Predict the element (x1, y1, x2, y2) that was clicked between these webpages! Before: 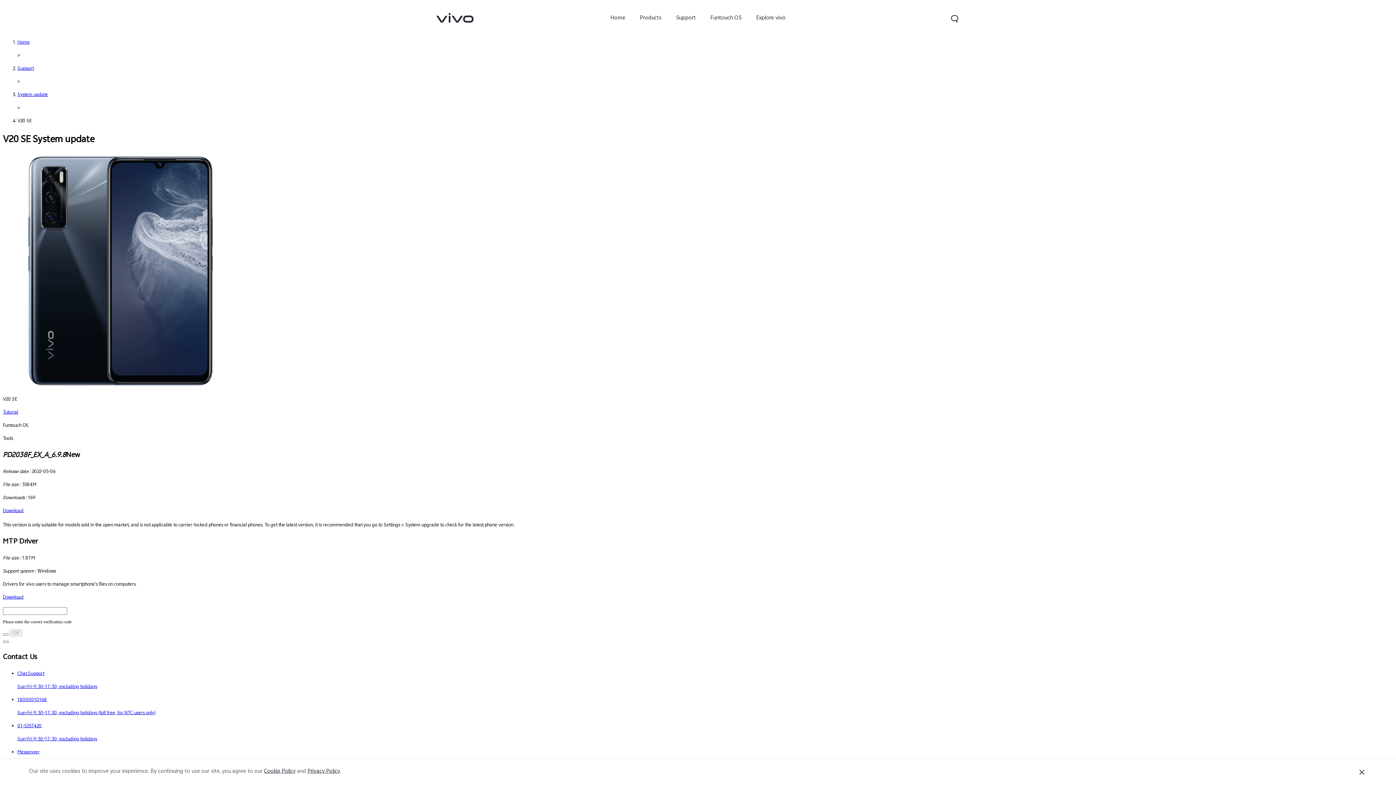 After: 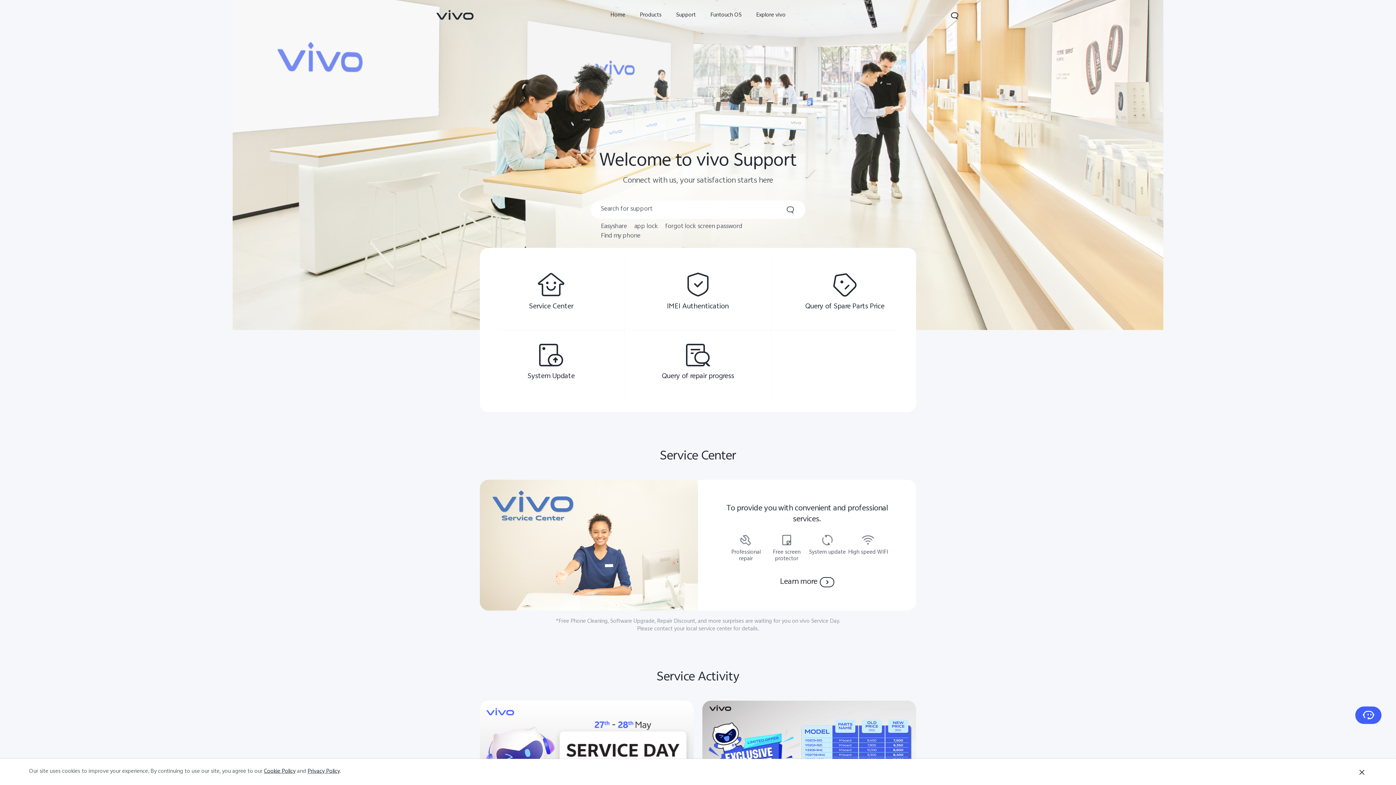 Action: bbox: (669, 2, 703, 34) label: Support